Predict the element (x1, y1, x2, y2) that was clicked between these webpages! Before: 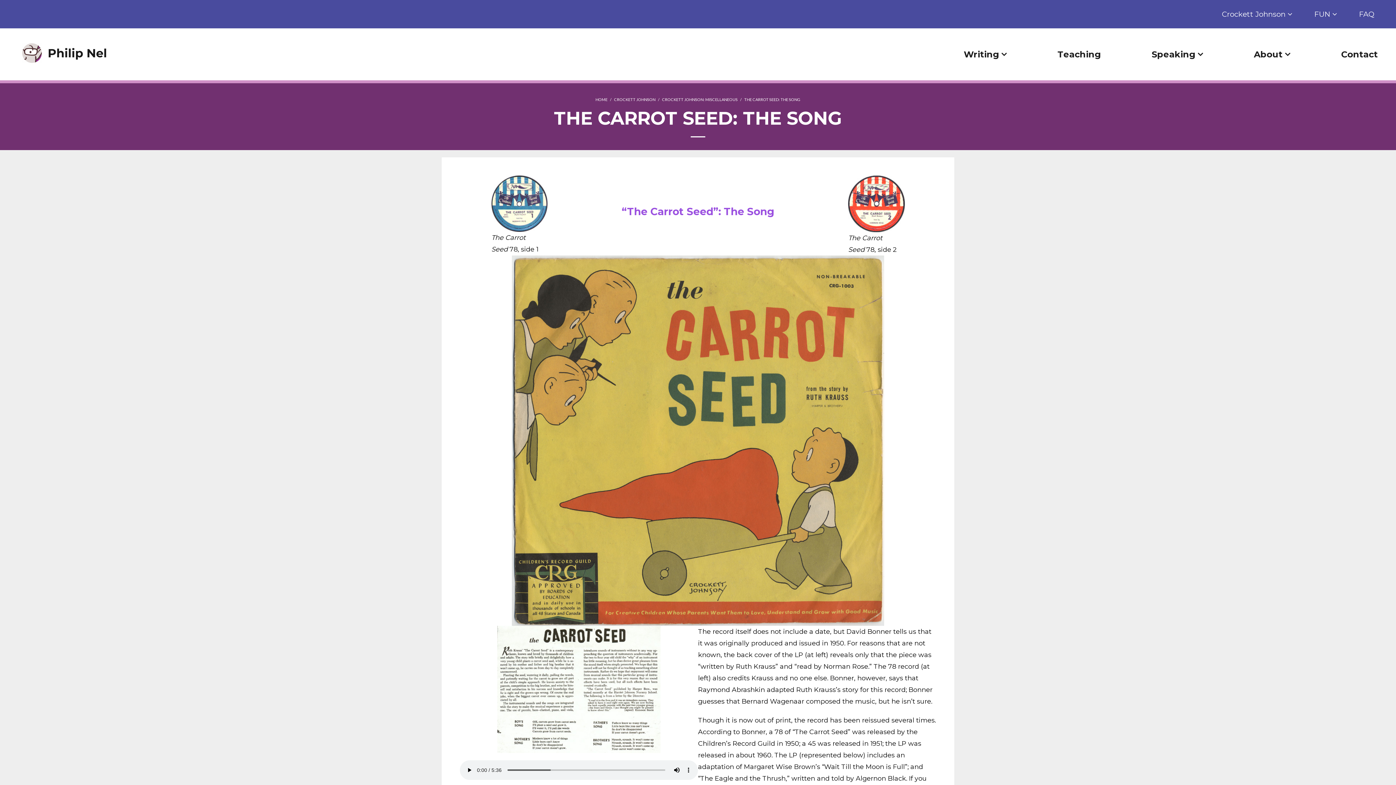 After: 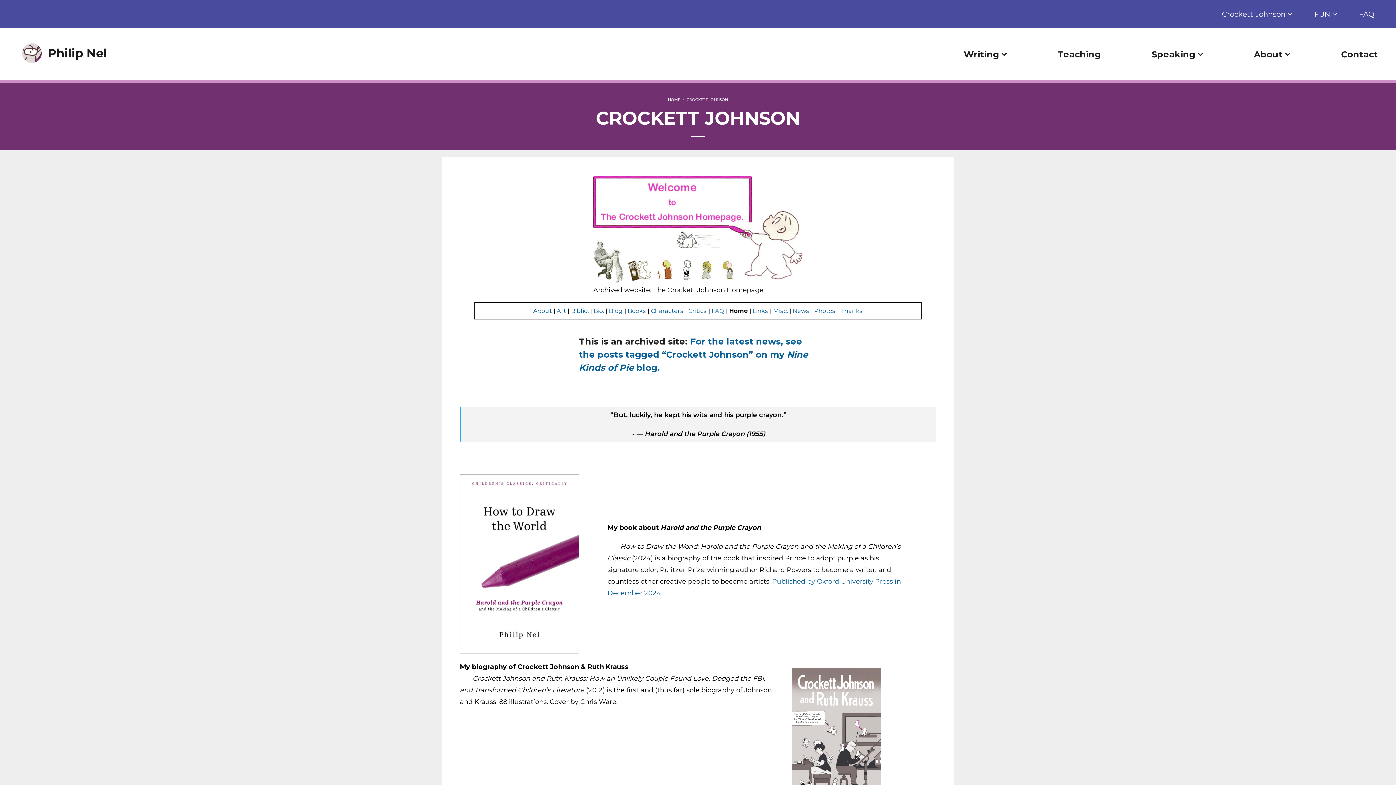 Action: label: Crockett Johnson bbox: (1211, 3, 1303, 25)